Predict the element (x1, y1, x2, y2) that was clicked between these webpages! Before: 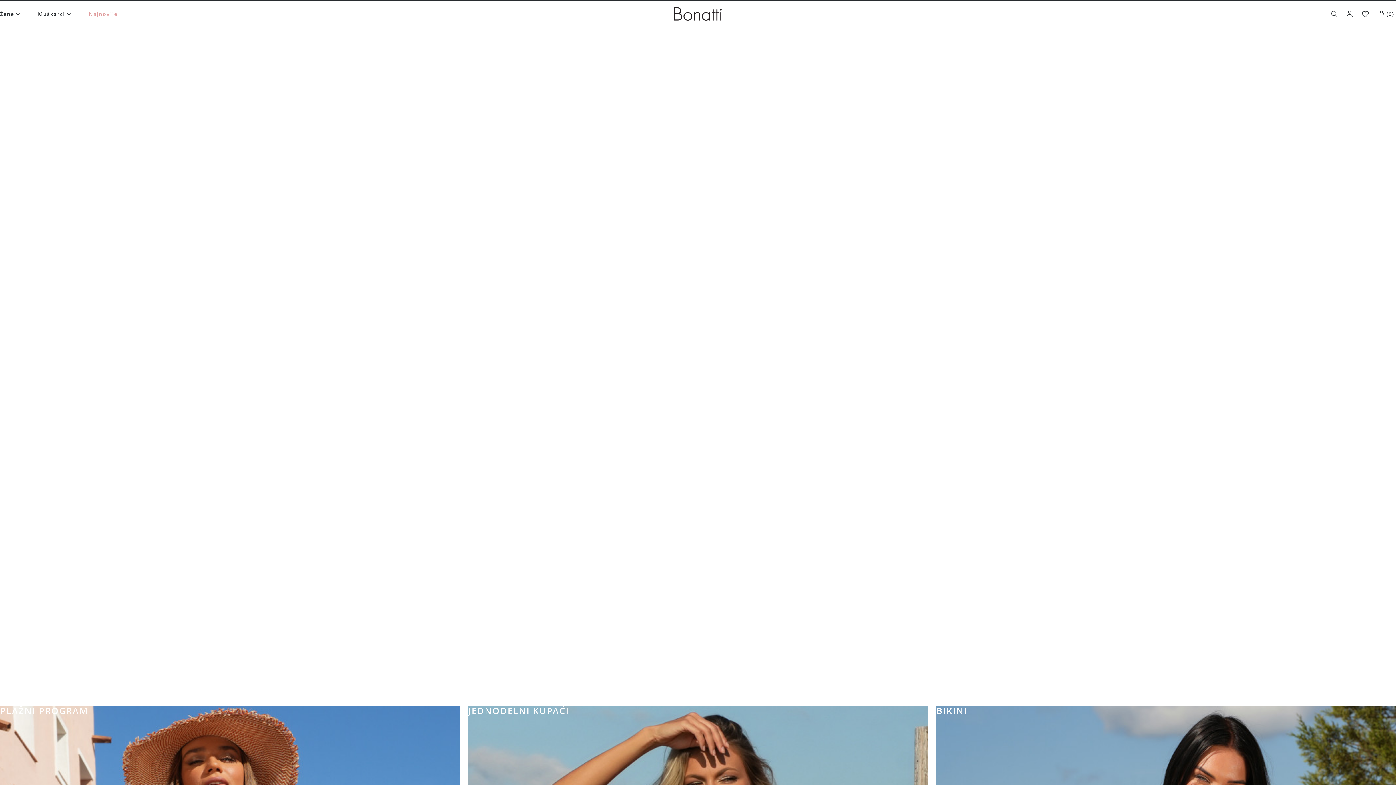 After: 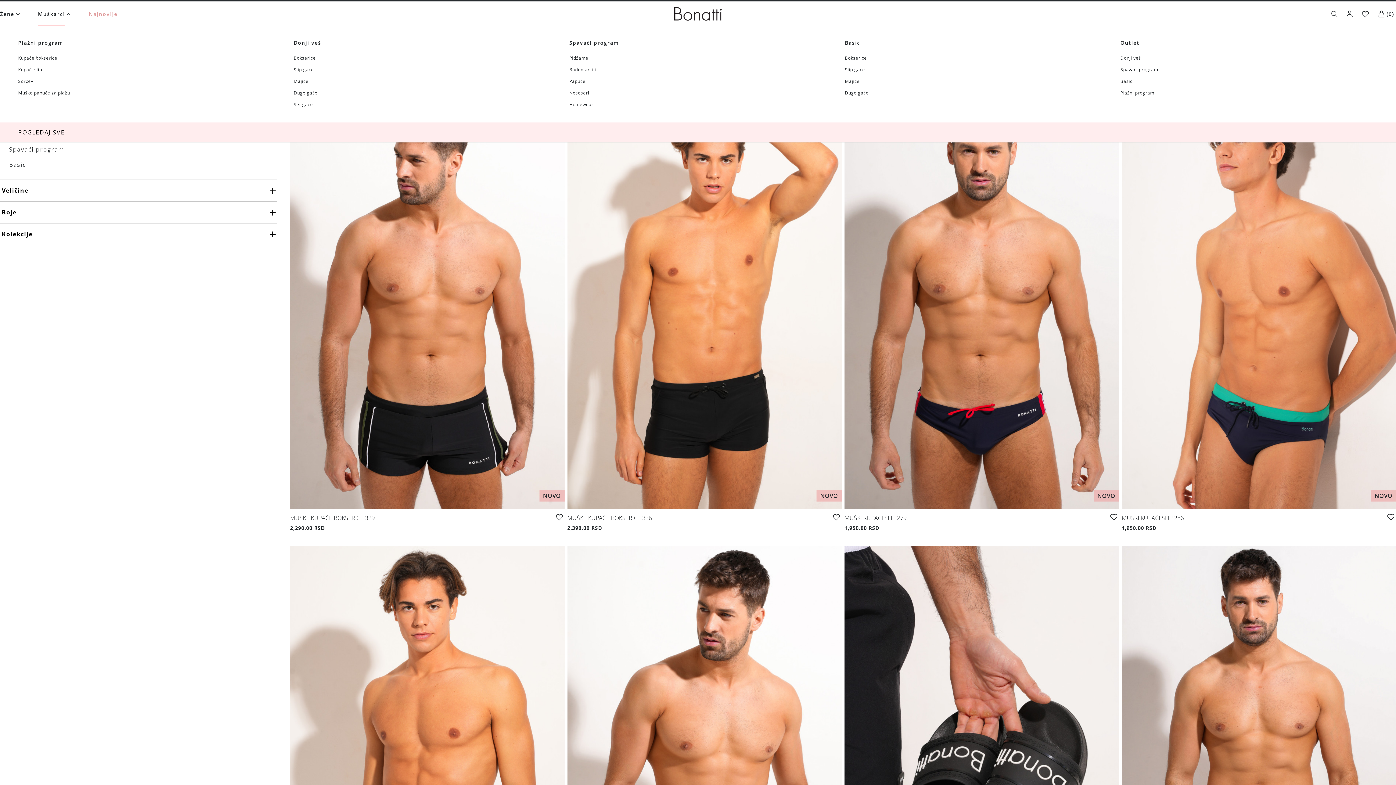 Action: label: Muškarci bbox: (37, 1, 65, 26)